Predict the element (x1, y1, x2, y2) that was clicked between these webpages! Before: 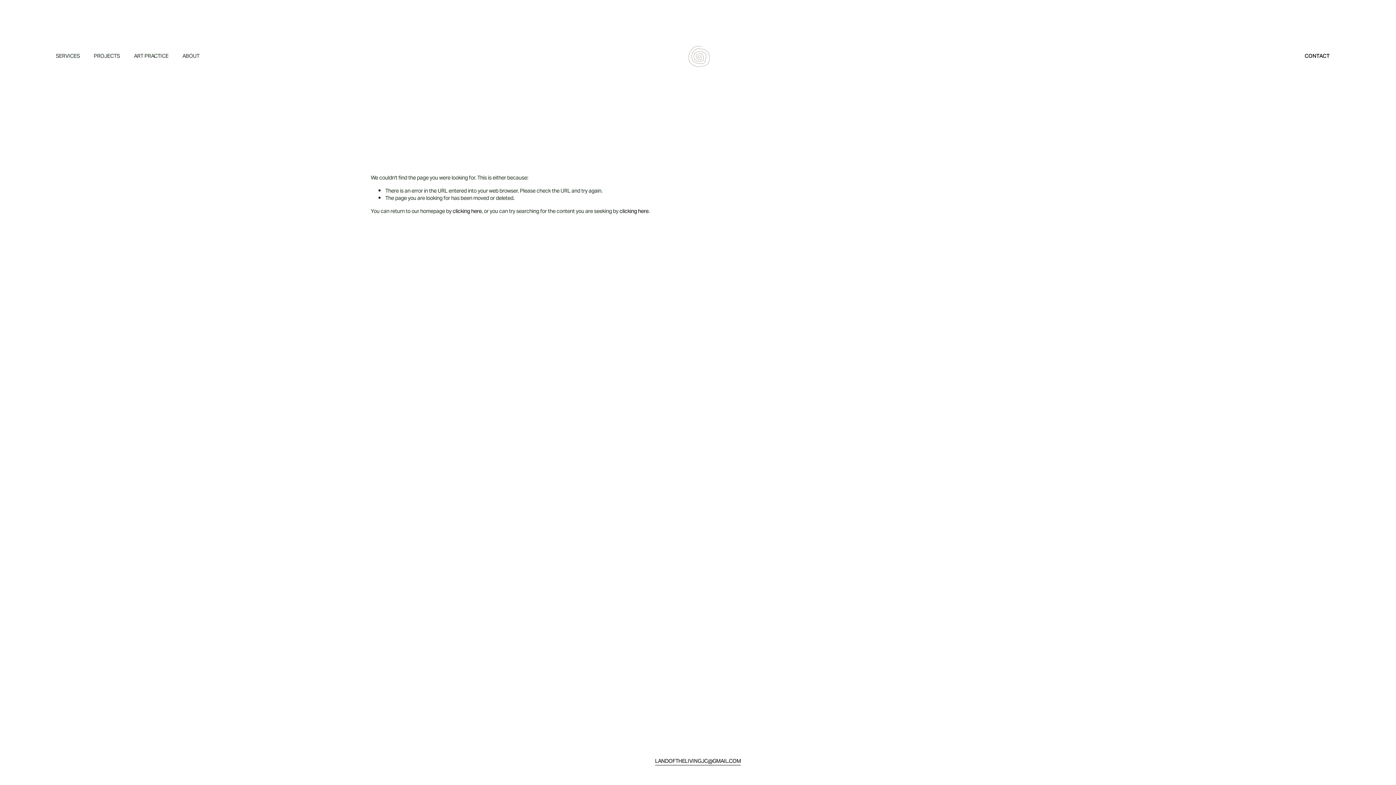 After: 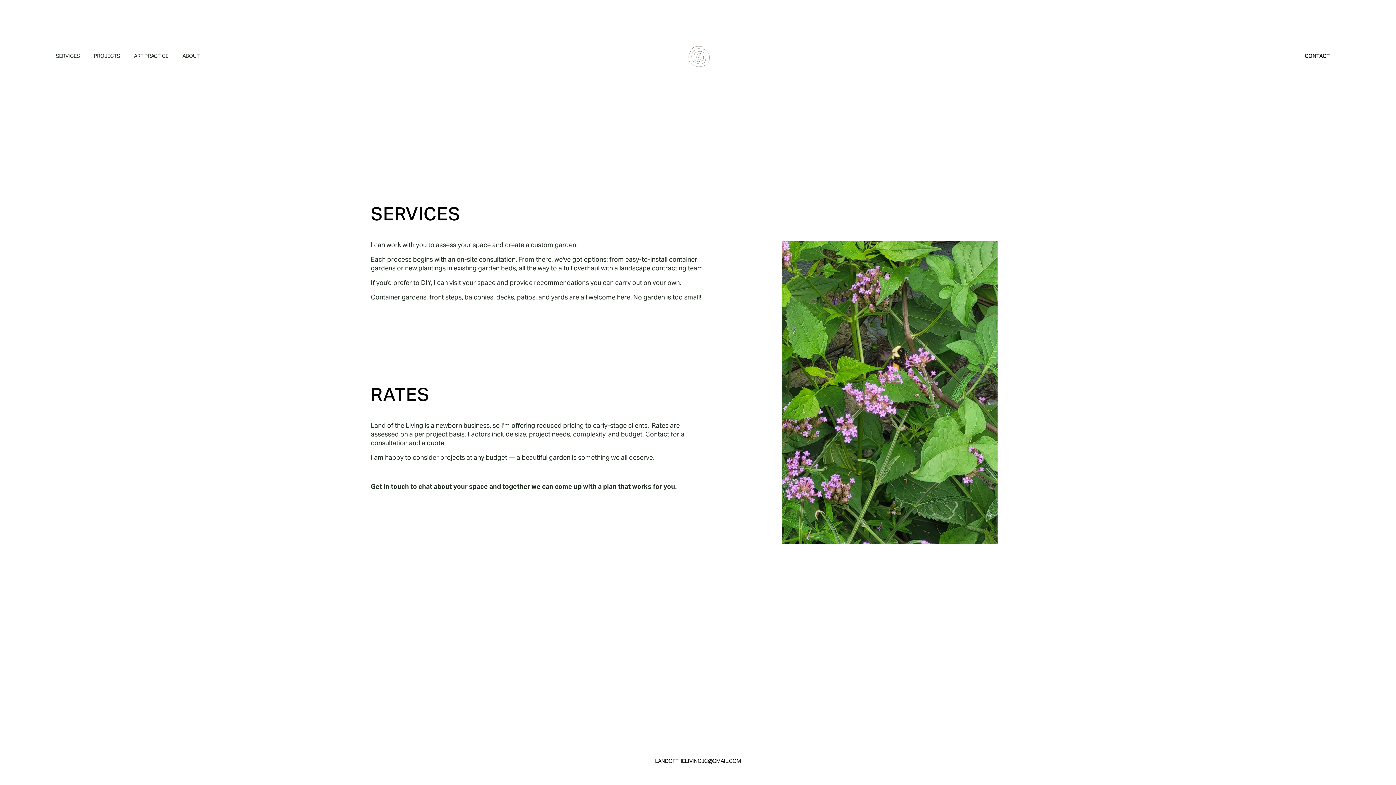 Action: bbox: (55, 52, 79, 60) label: SERVICES